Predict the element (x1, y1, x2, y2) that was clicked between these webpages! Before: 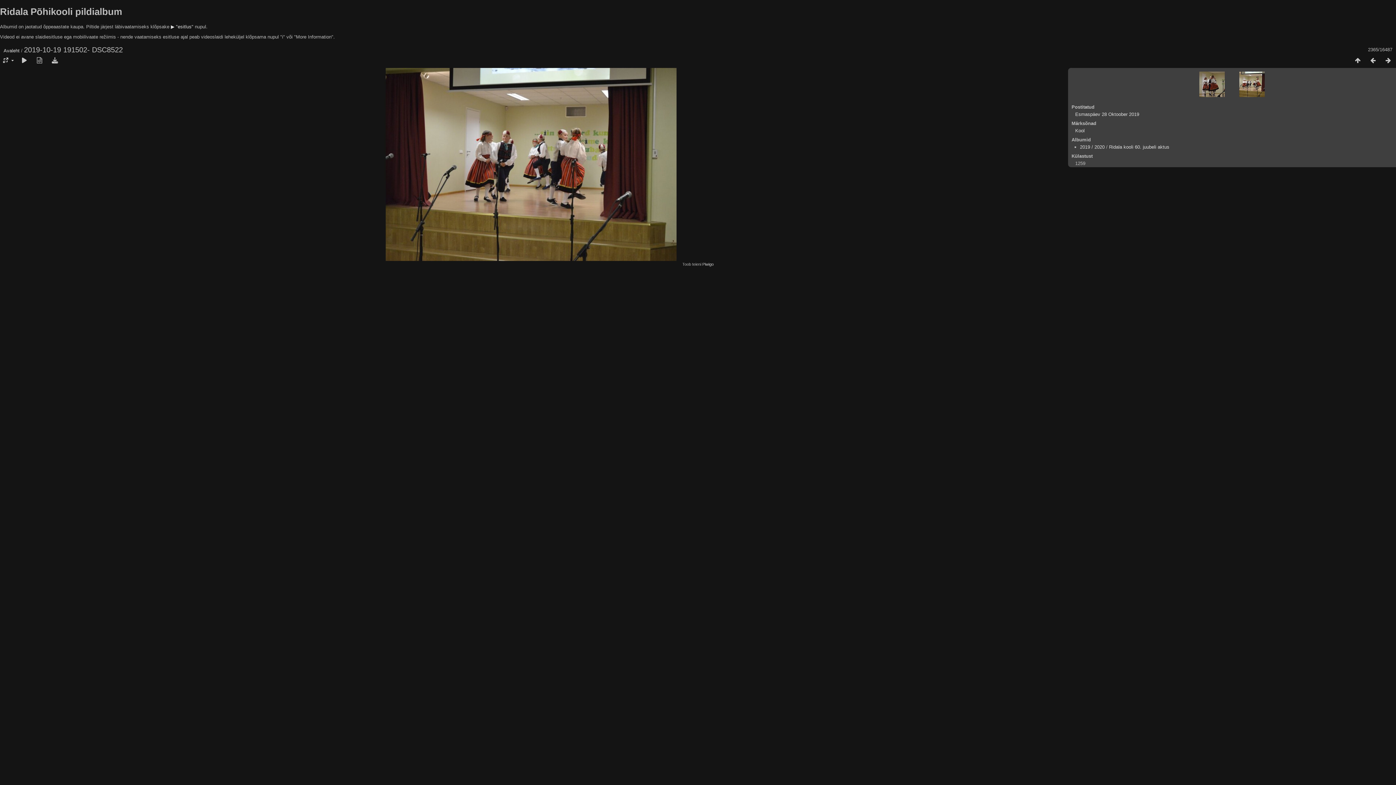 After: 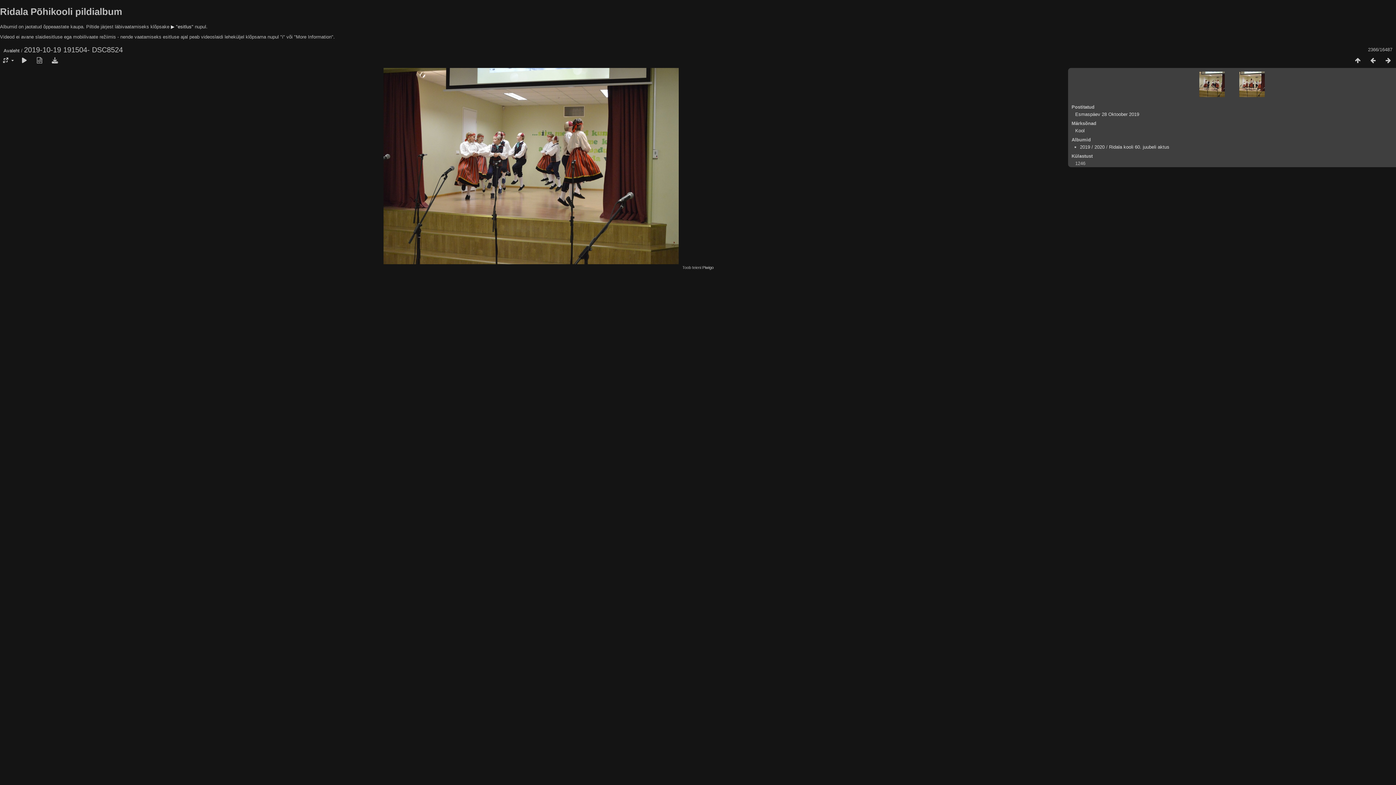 Action: bbox: (1239, 71, 1265, 97)